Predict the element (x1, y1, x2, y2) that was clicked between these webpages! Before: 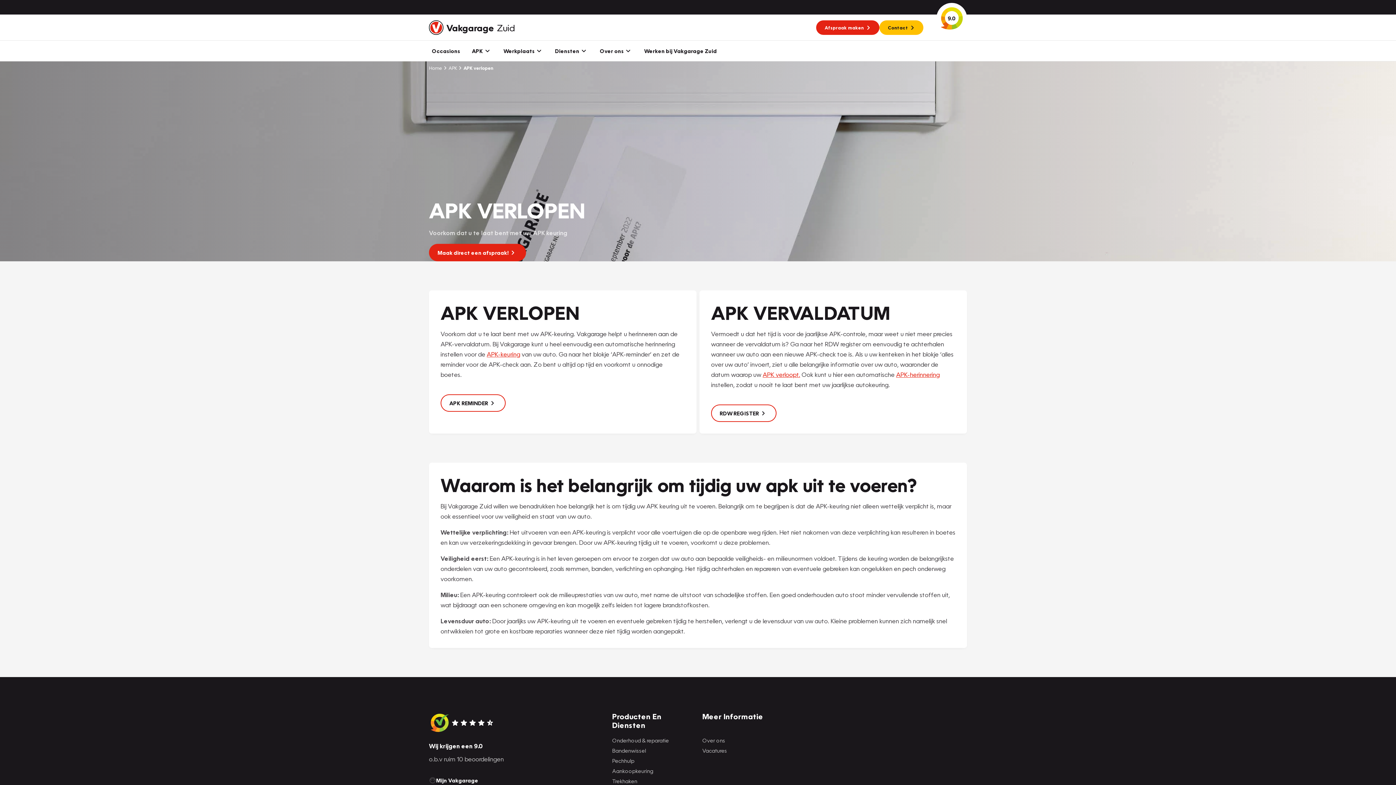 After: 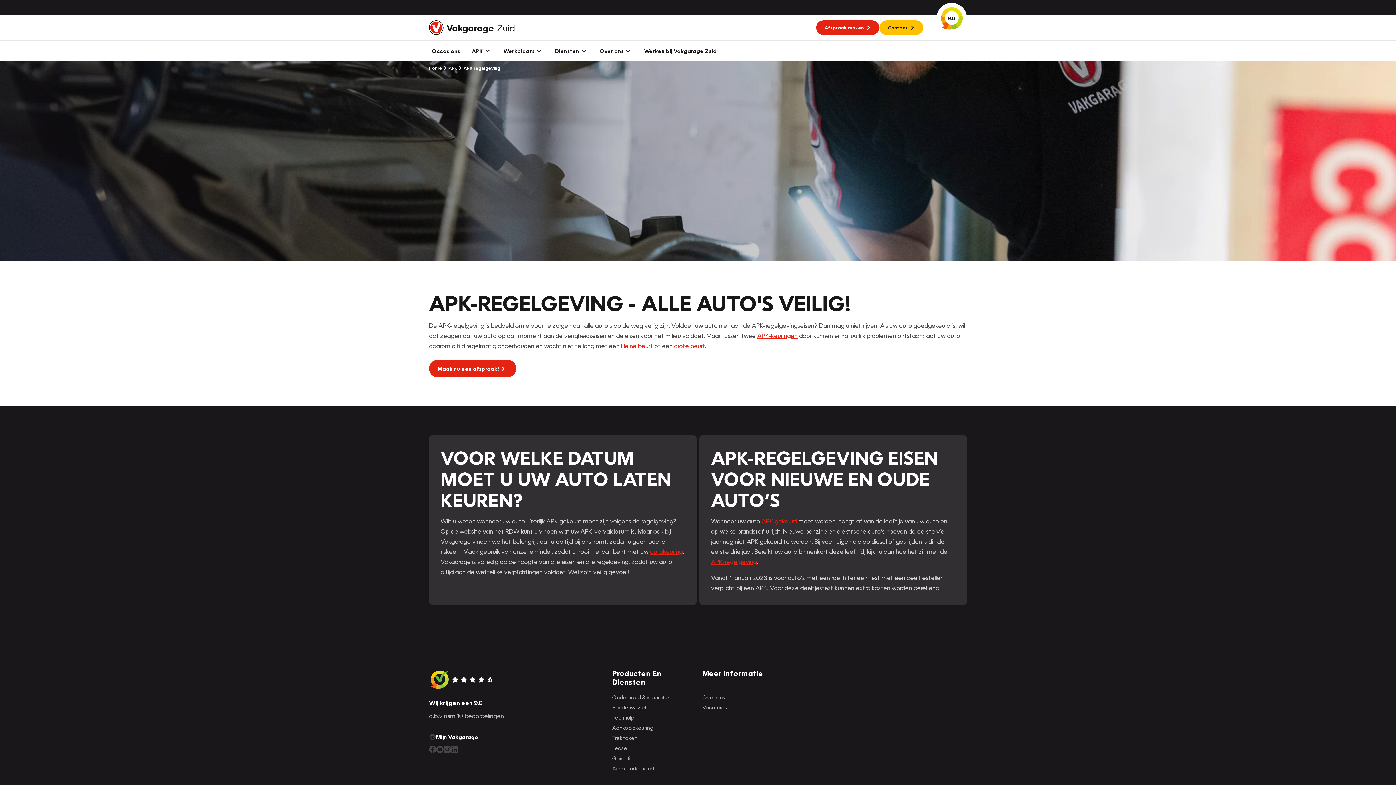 Action: bbox: (762, 370, 800, 378) label: APK verloopt.